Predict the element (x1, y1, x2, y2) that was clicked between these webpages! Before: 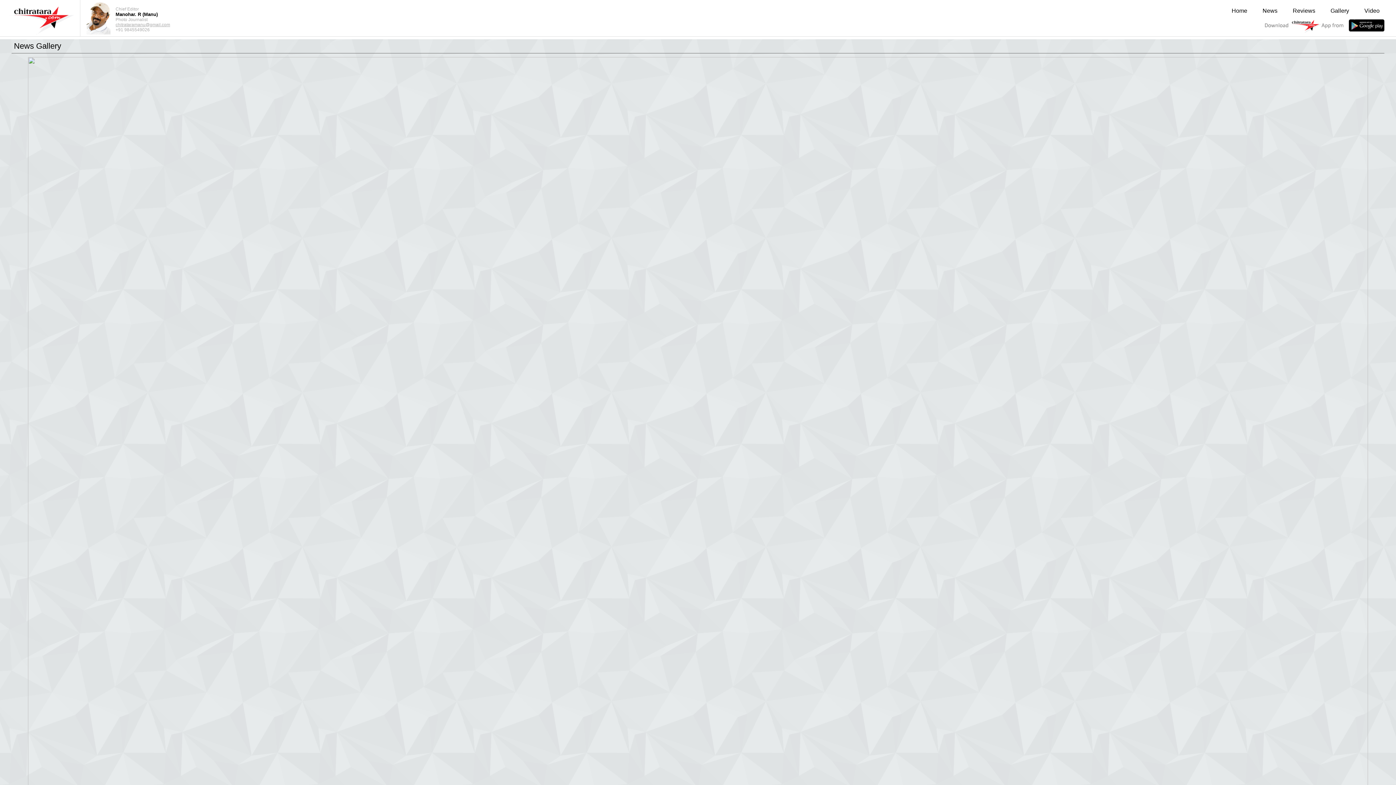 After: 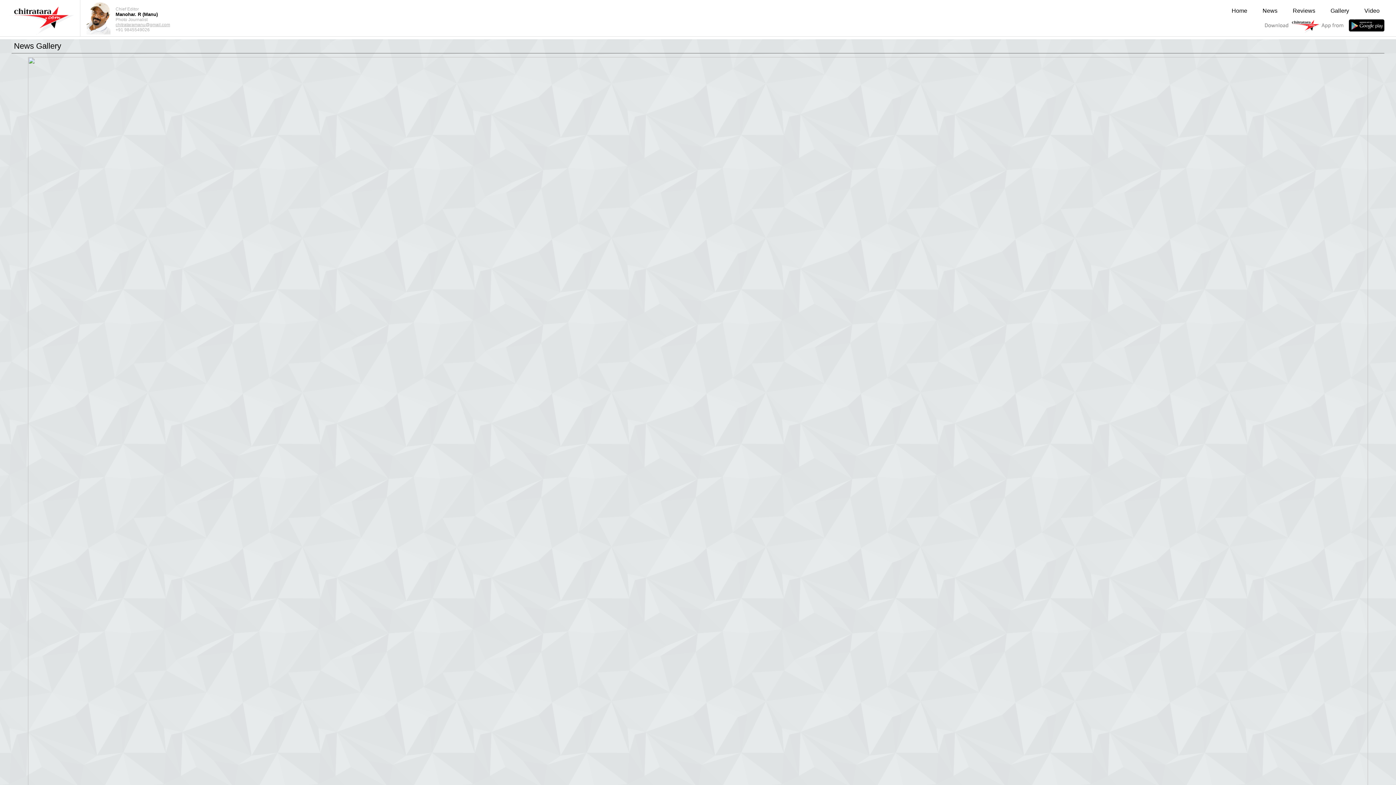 Action: bbox: (1243, 27, 1389, 33)